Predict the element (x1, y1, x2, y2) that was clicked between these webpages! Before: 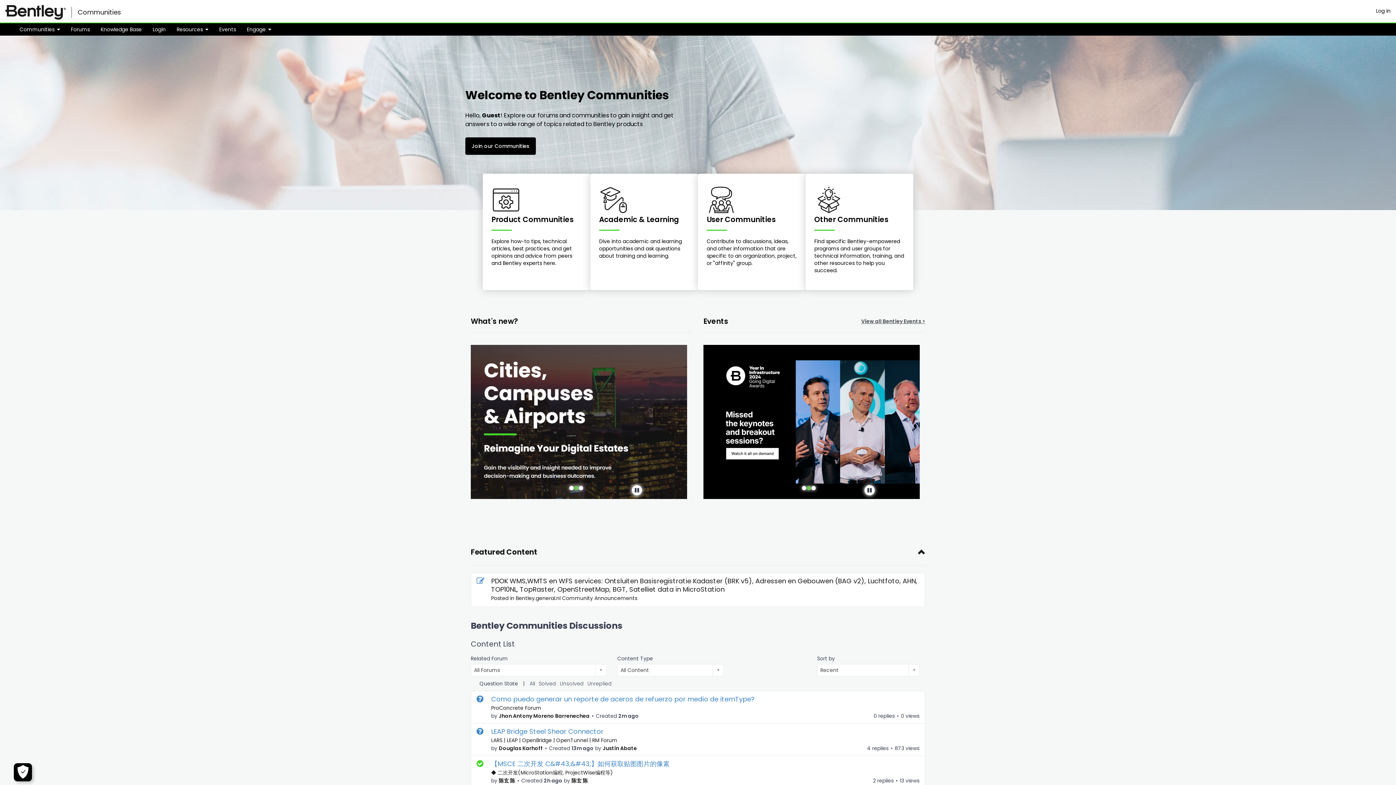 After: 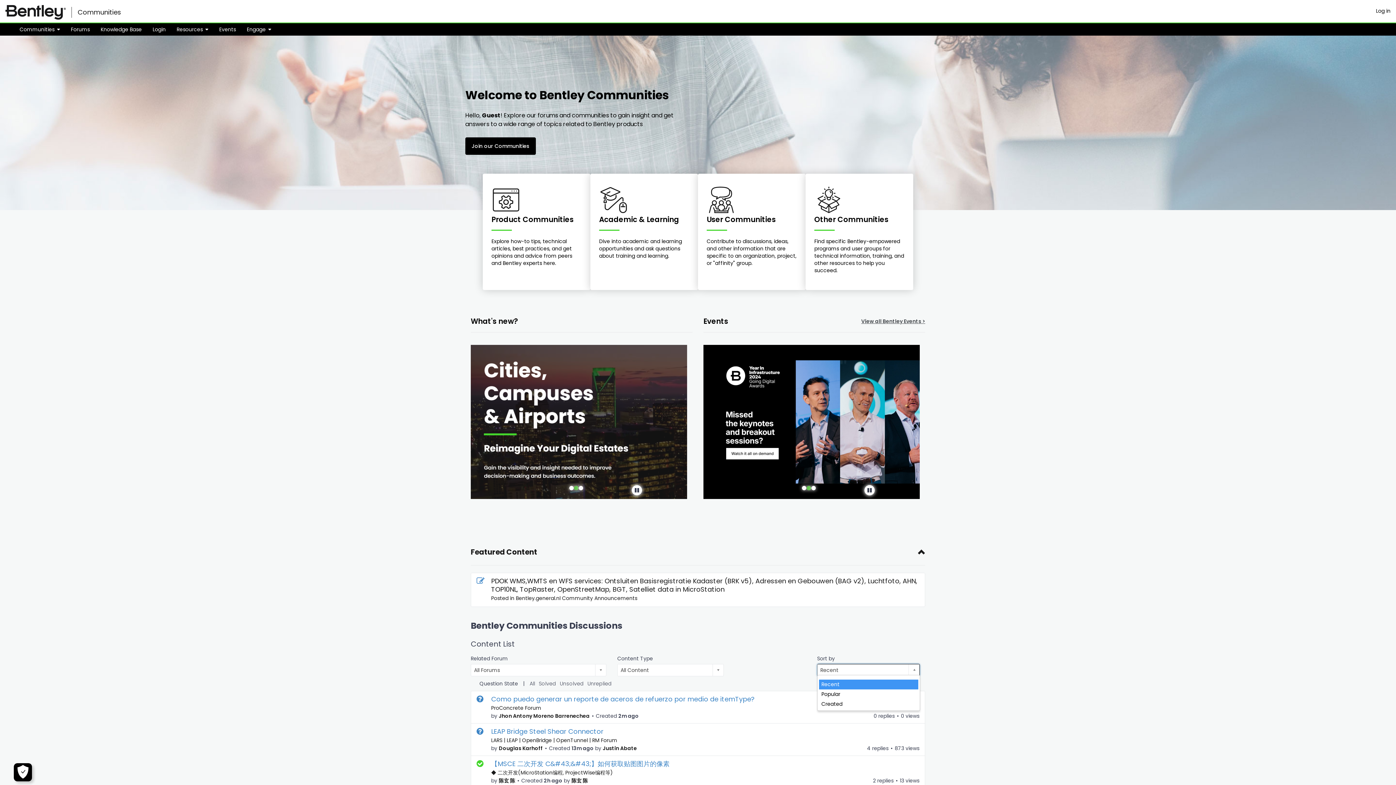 Action: bbox: (817, 664, 920, 676) label: Recent